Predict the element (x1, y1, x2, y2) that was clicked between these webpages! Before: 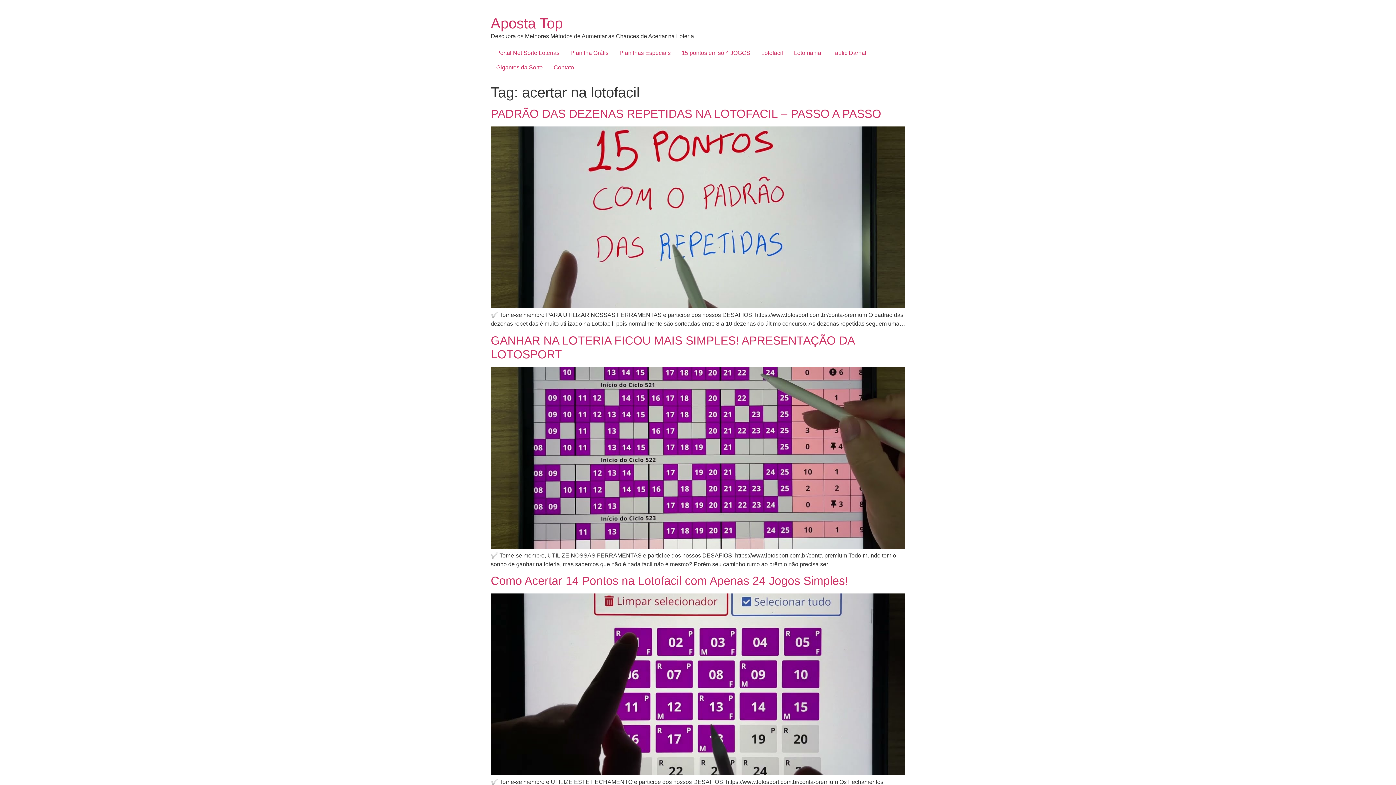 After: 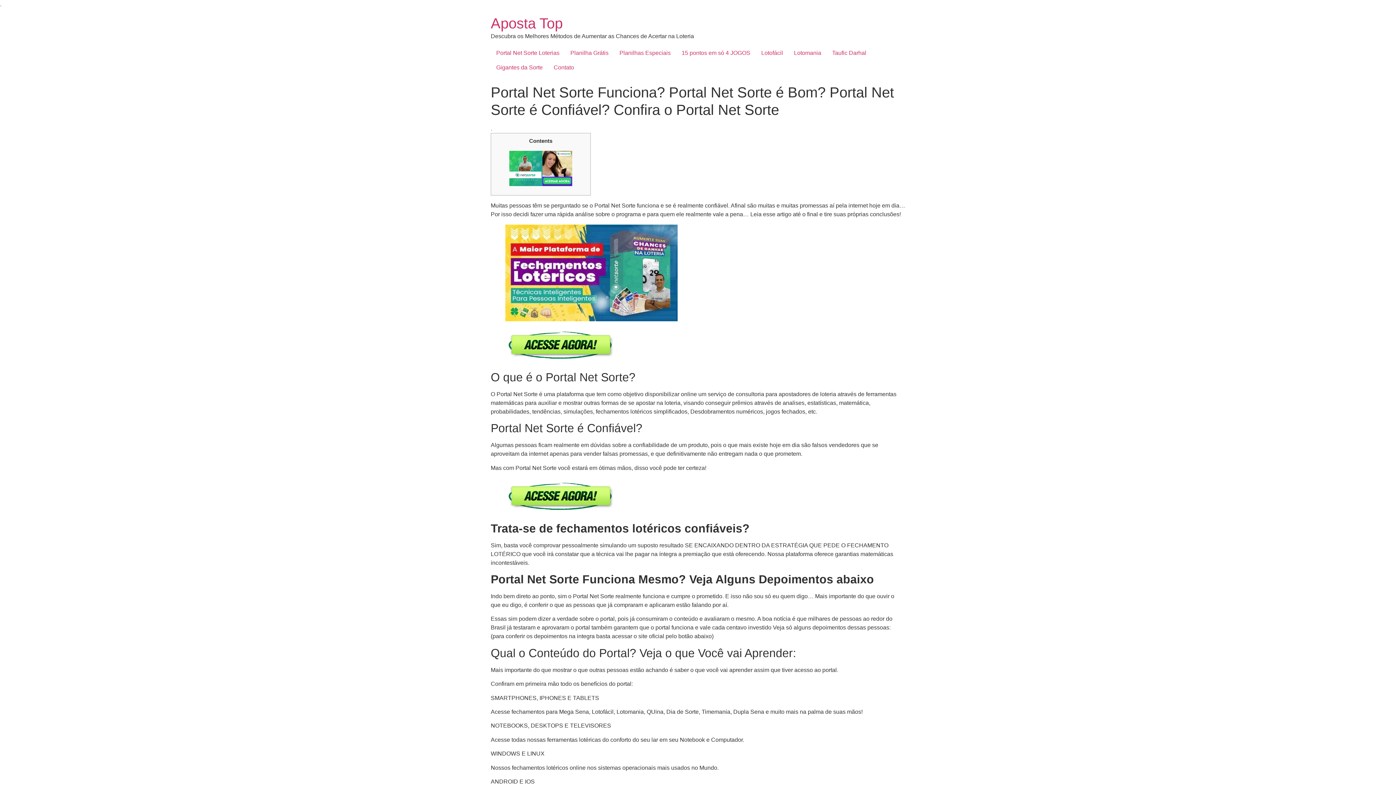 Action: label: Portal Net Sorte Loterias bbox: (490, 45, 565, 60)